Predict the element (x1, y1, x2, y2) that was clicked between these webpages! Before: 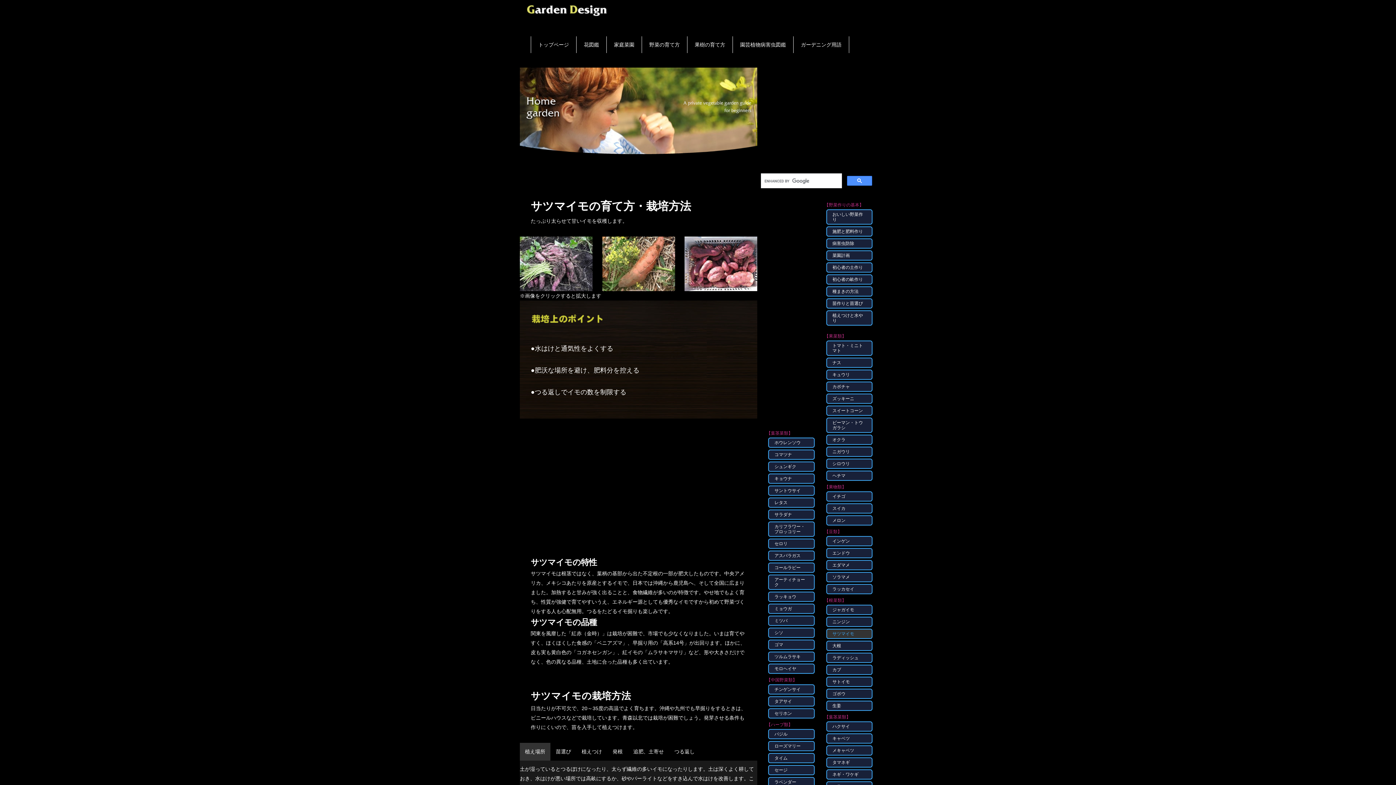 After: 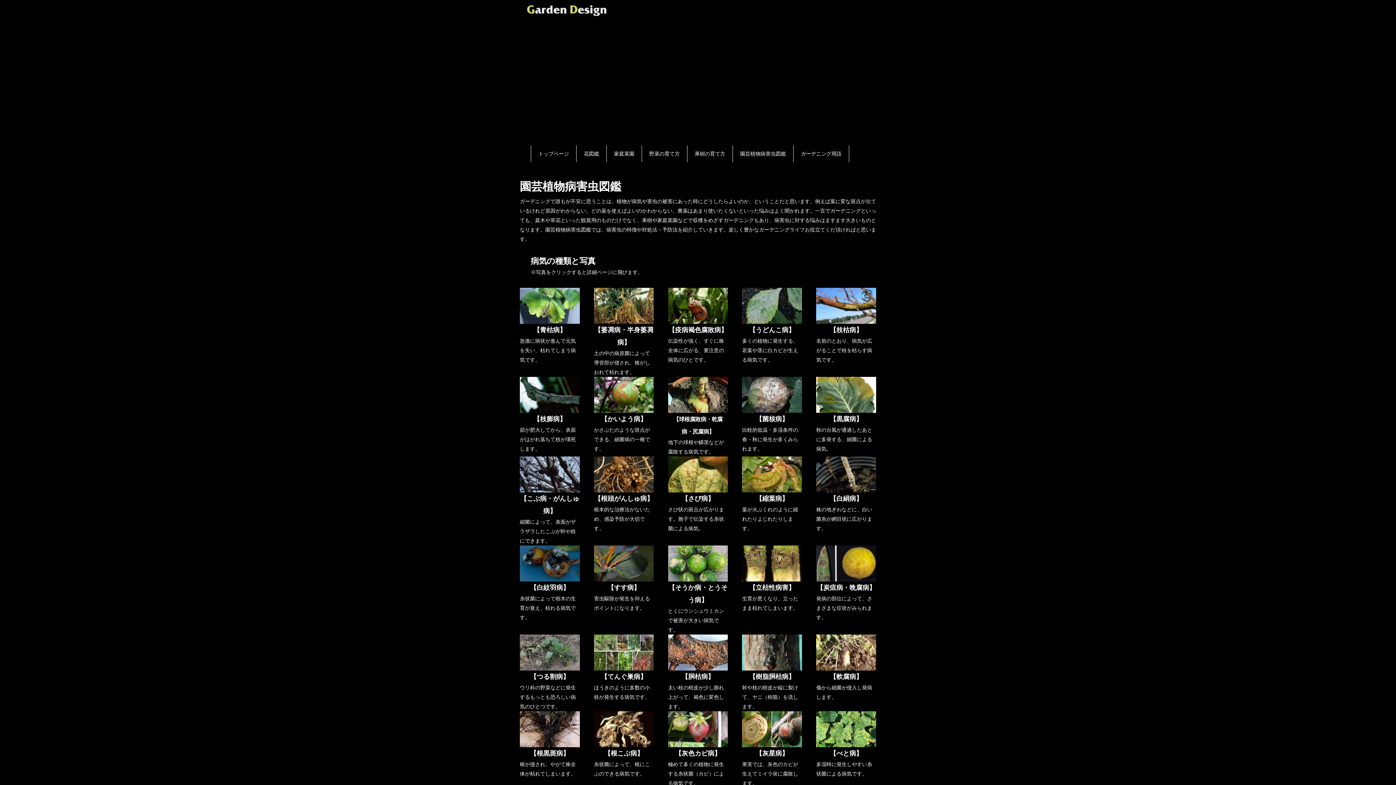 Action: label: 園芸植物病害虫図鑑 bbox: (733, 36, 793, 53)